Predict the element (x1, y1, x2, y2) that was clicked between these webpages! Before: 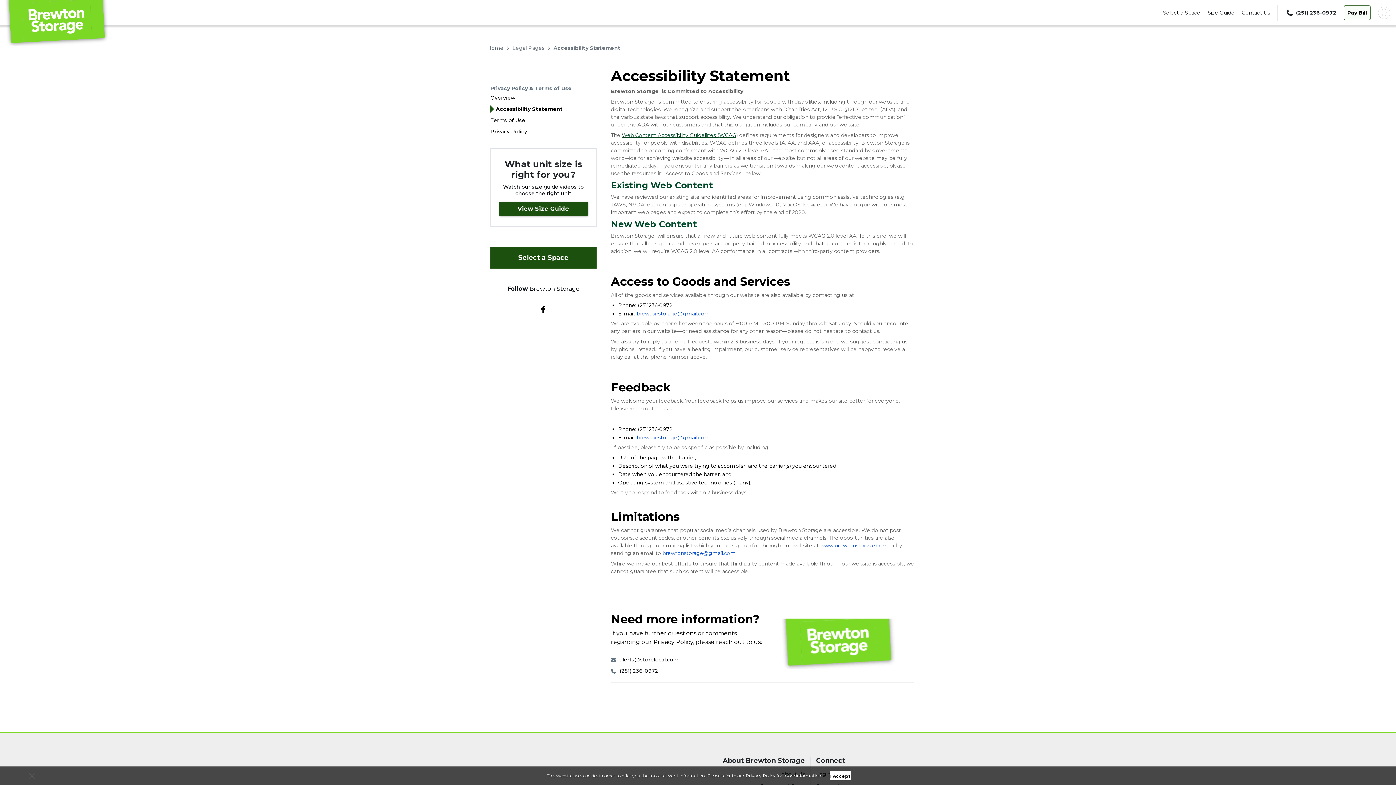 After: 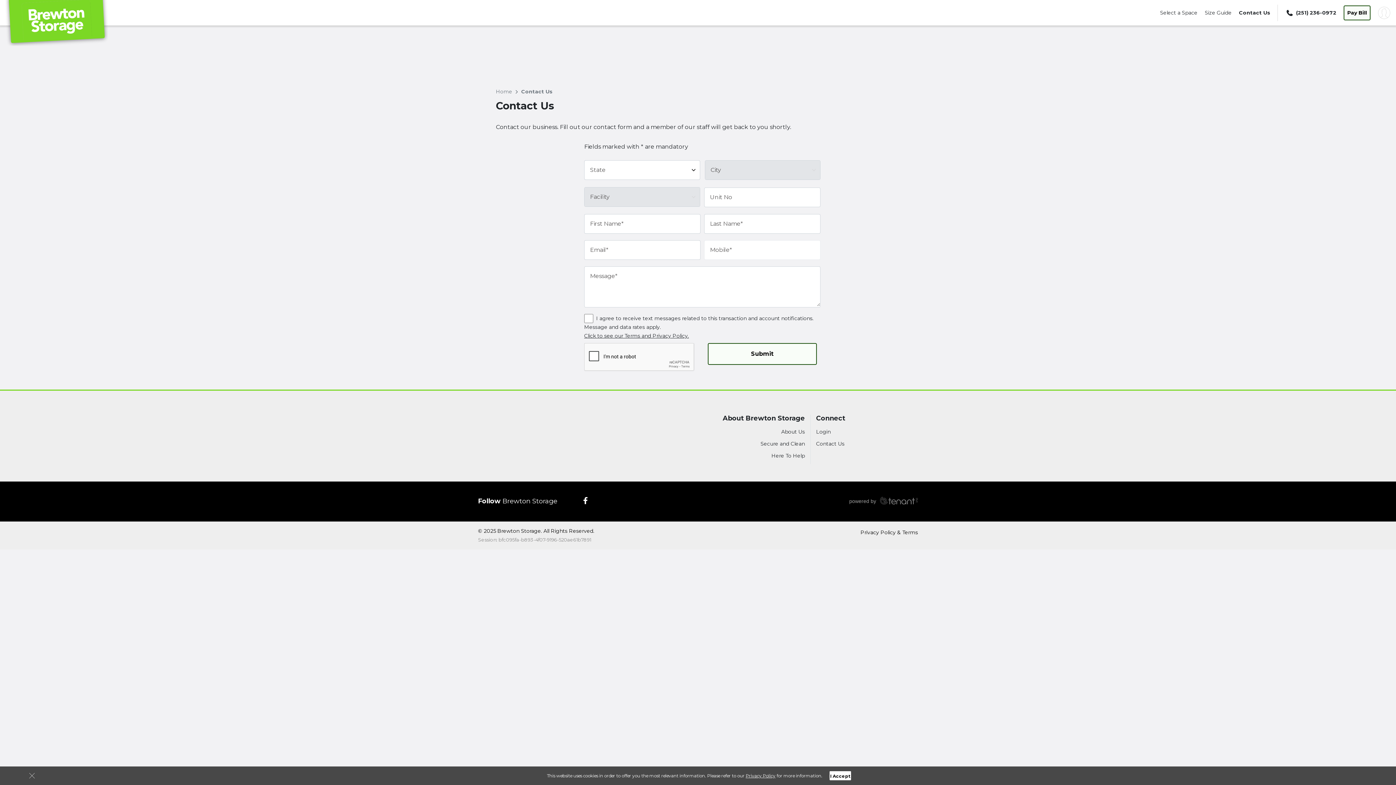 Action: label: Contact Us bbox: (1242, 9, 1270, 15)